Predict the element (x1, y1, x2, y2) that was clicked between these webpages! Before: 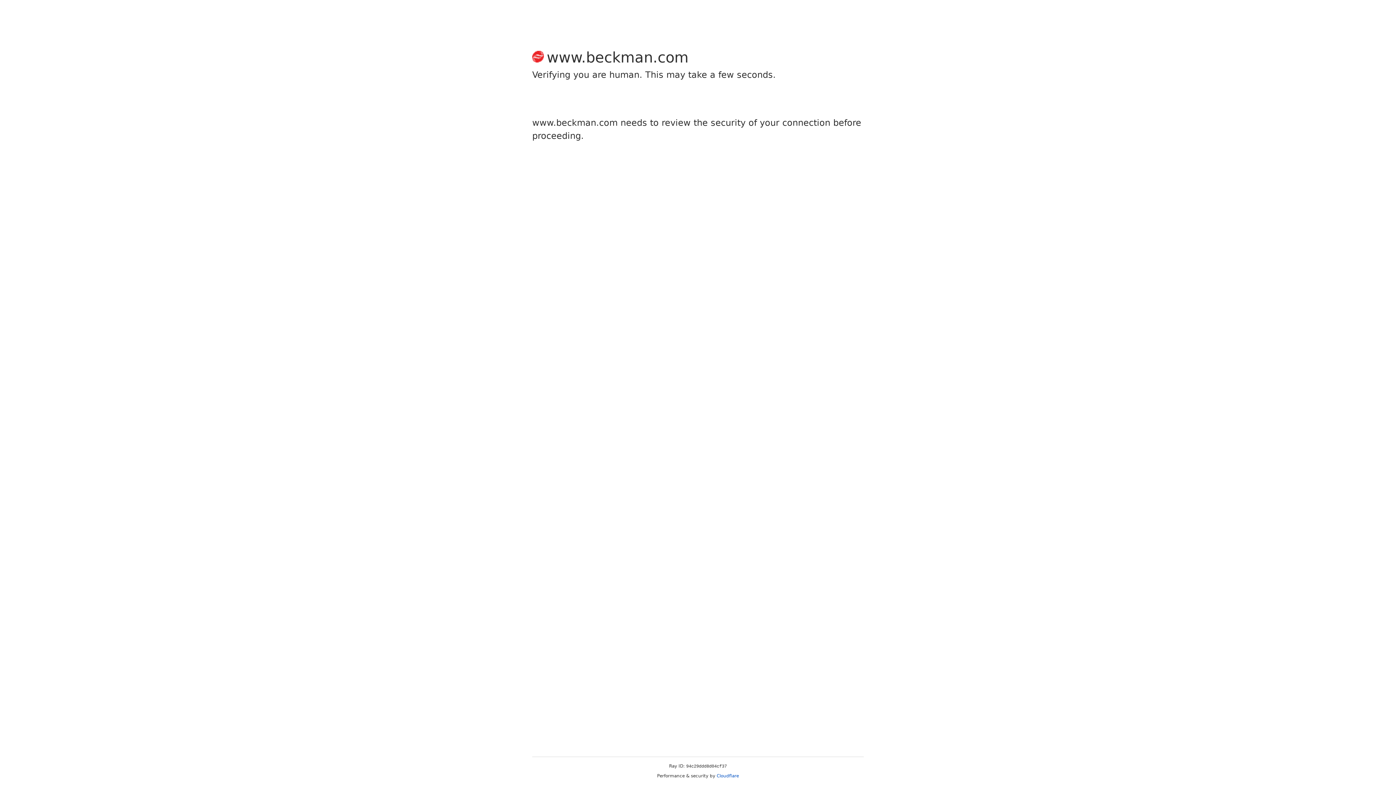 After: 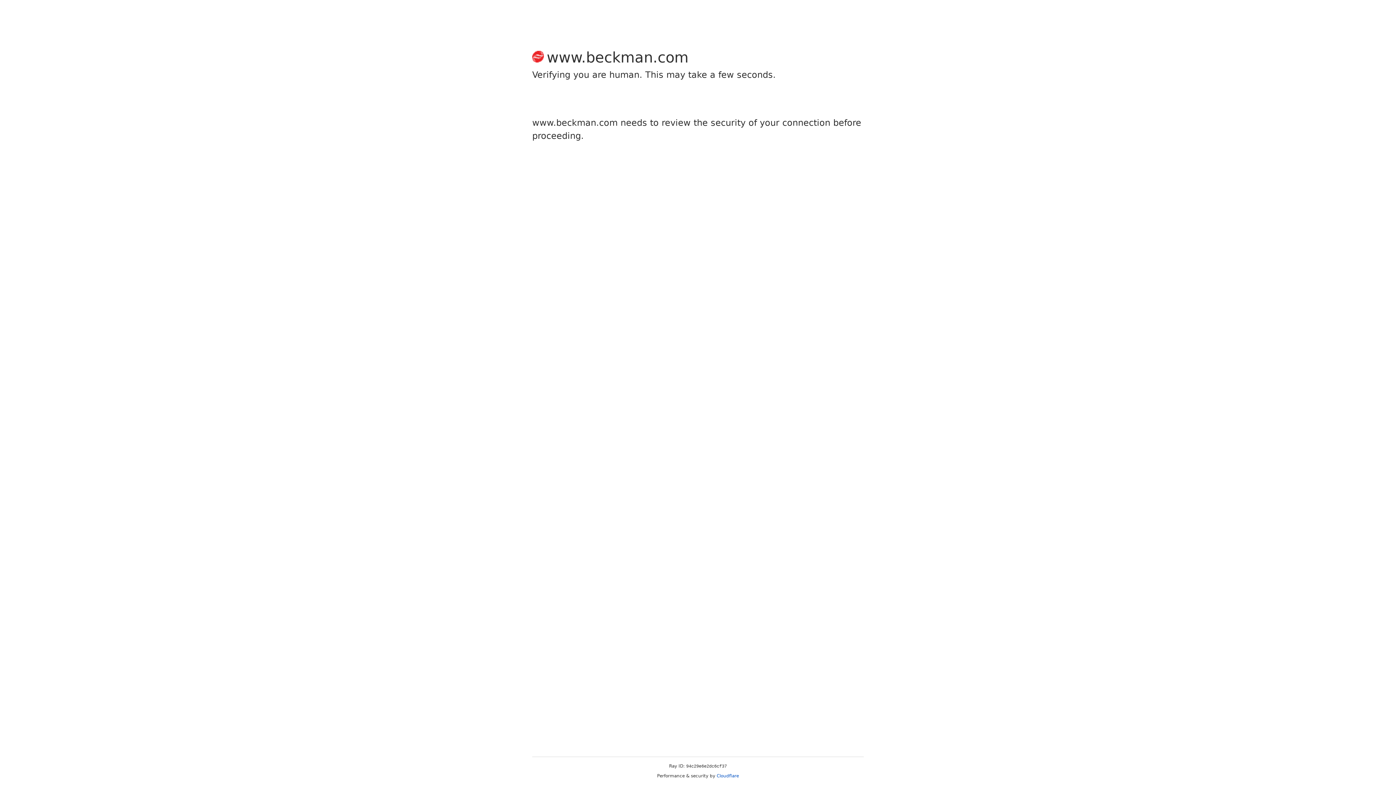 Action: label: Cloudflare bbox: (716, 773, 739, 778)